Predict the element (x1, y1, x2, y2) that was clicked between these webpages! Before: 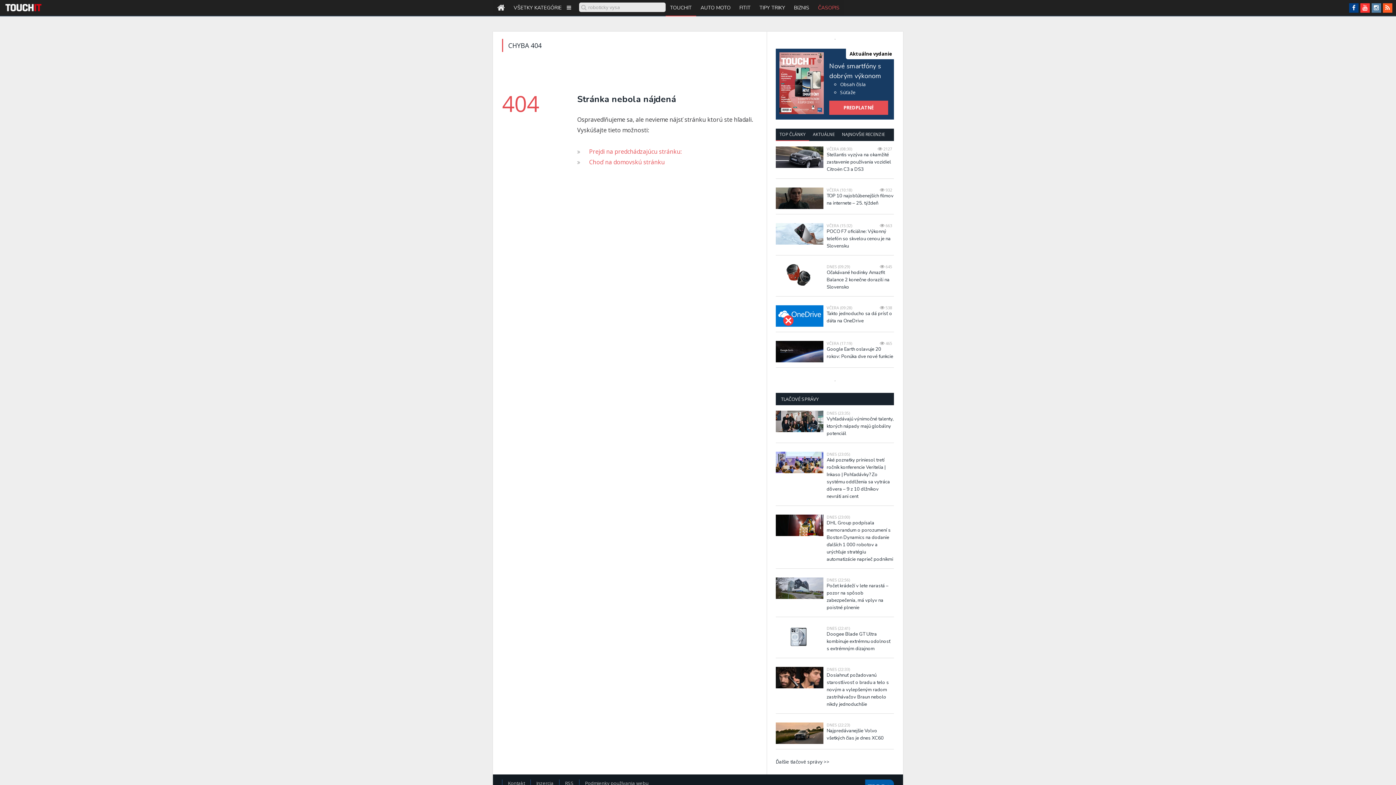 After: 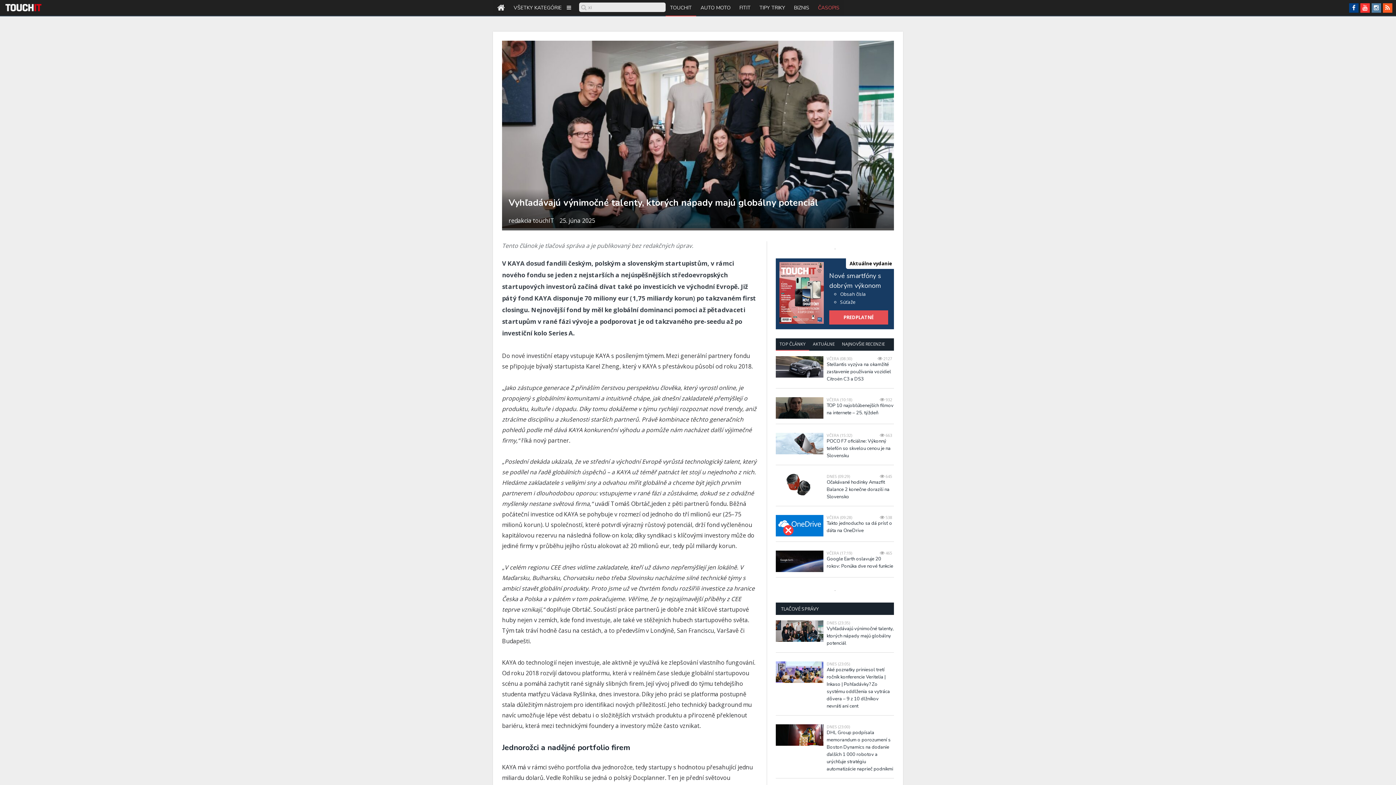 Action: bbox: (776, 410, 823, 432)